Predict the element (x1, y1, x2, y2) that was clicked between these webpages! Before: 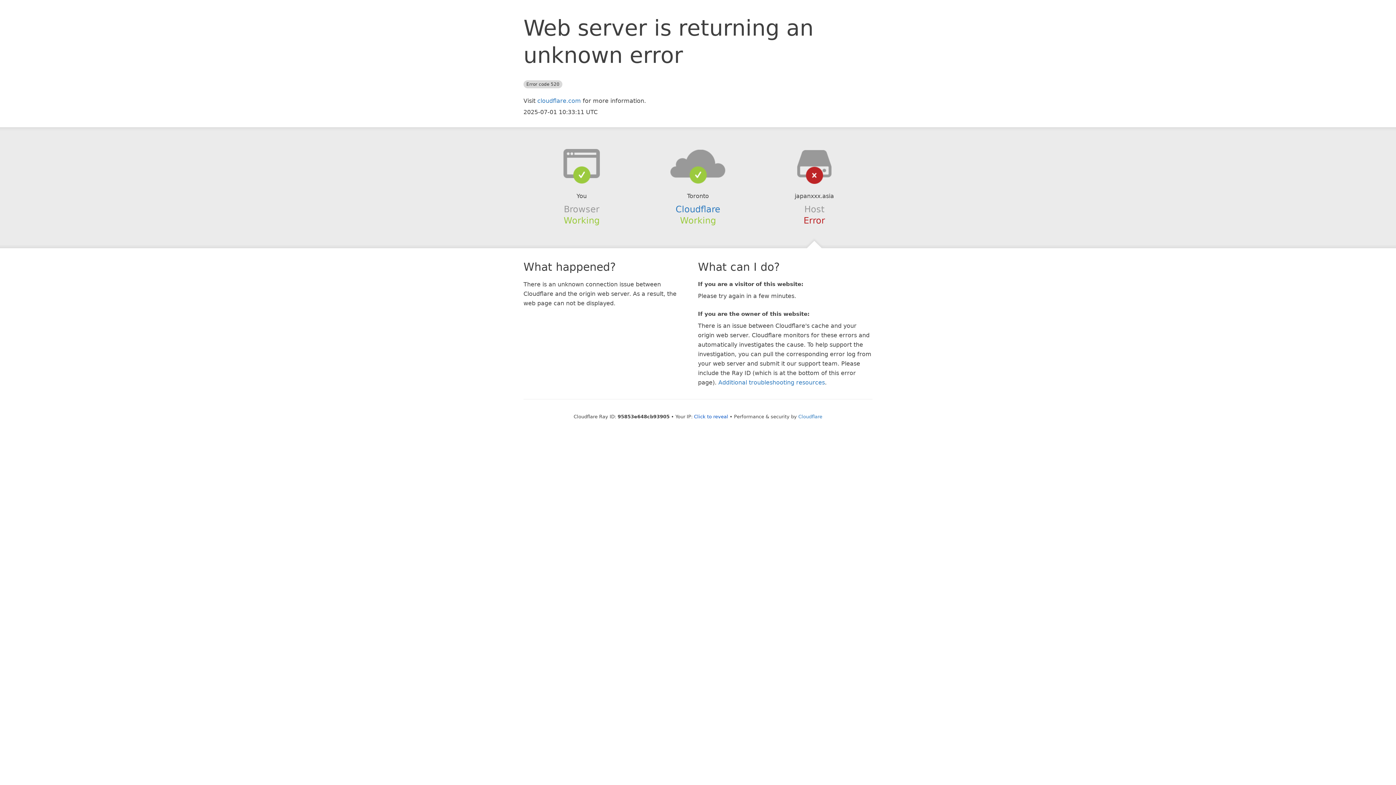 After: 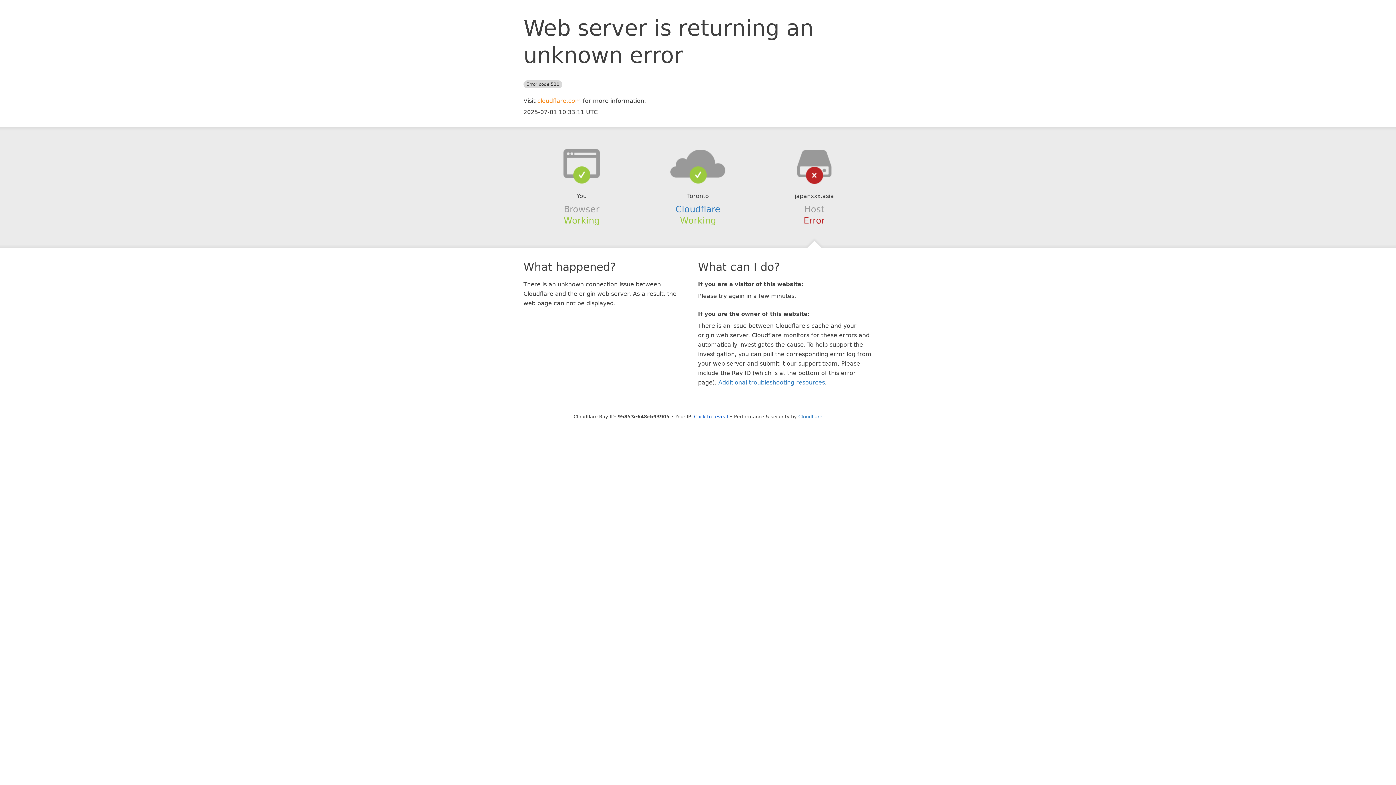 Action: label: cloudflare.com bbox: (537, 97, 581, 104)